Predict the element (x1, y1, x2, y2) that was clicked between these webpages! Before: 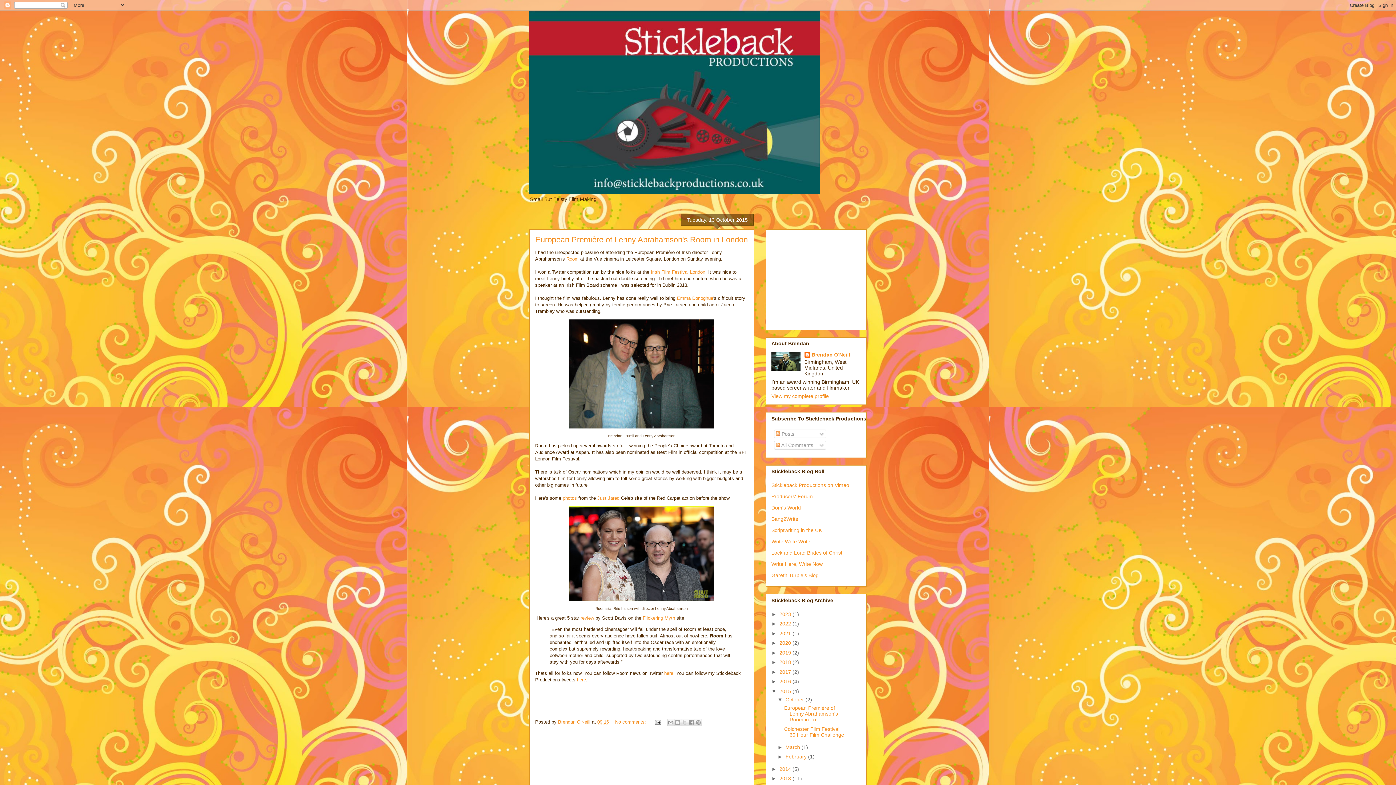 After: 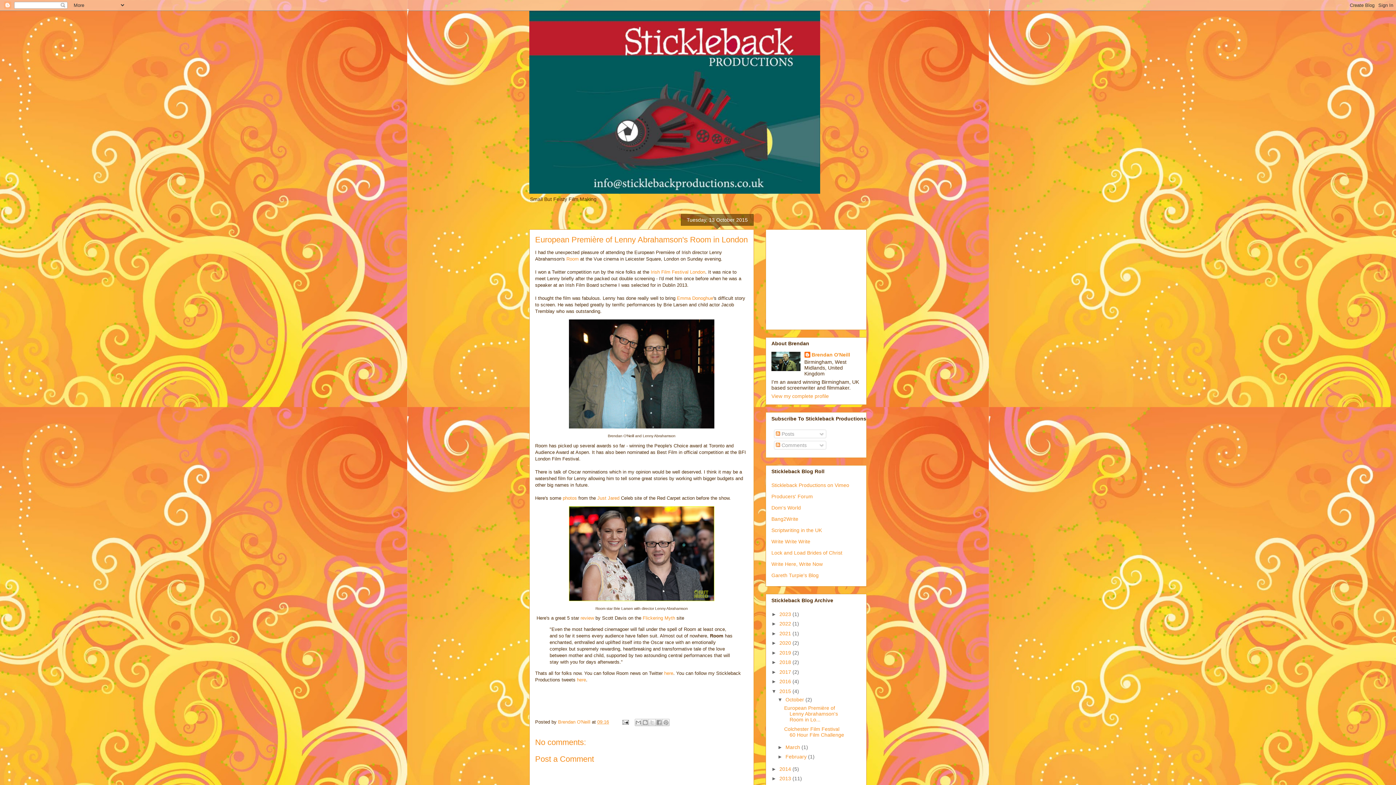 Action: label: 09:16 bbox: (597, 719, 609, 725)